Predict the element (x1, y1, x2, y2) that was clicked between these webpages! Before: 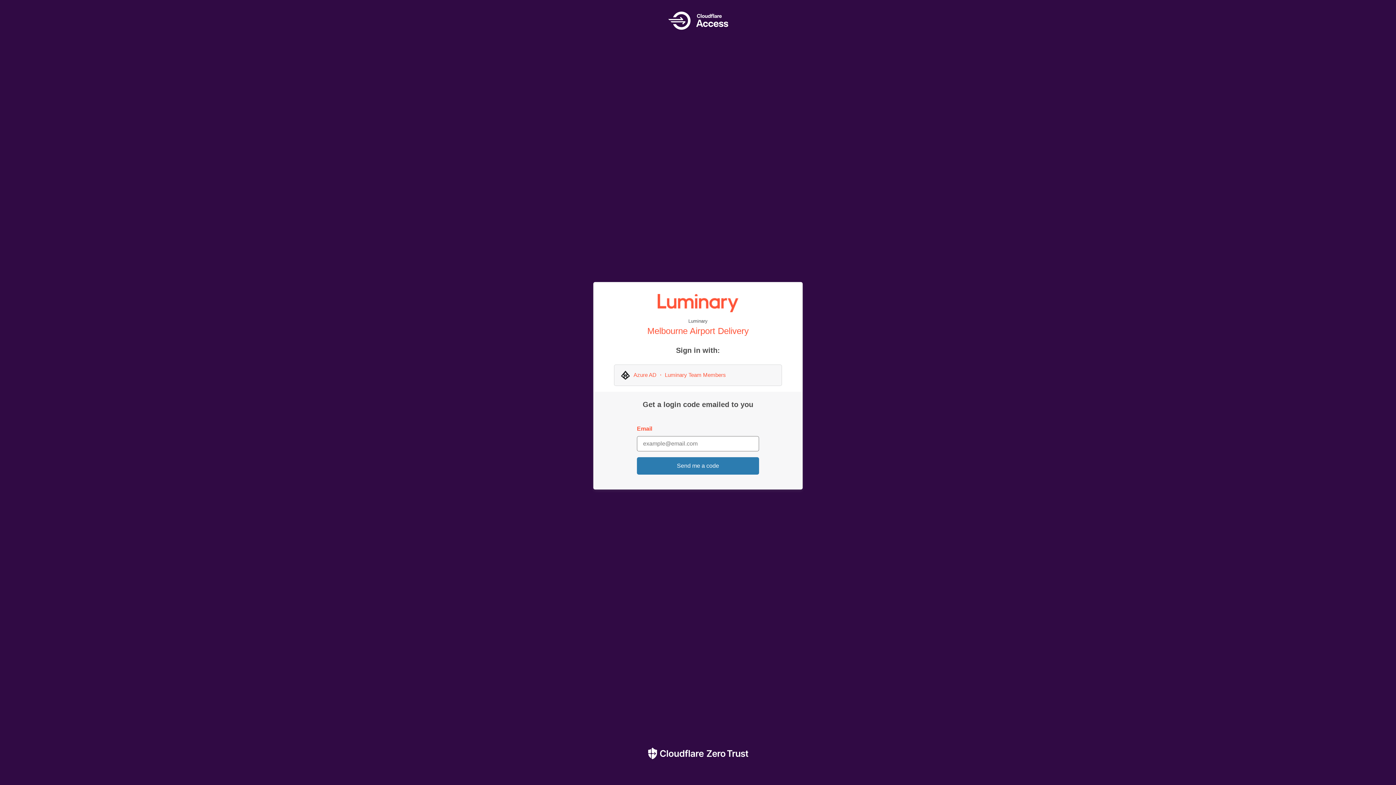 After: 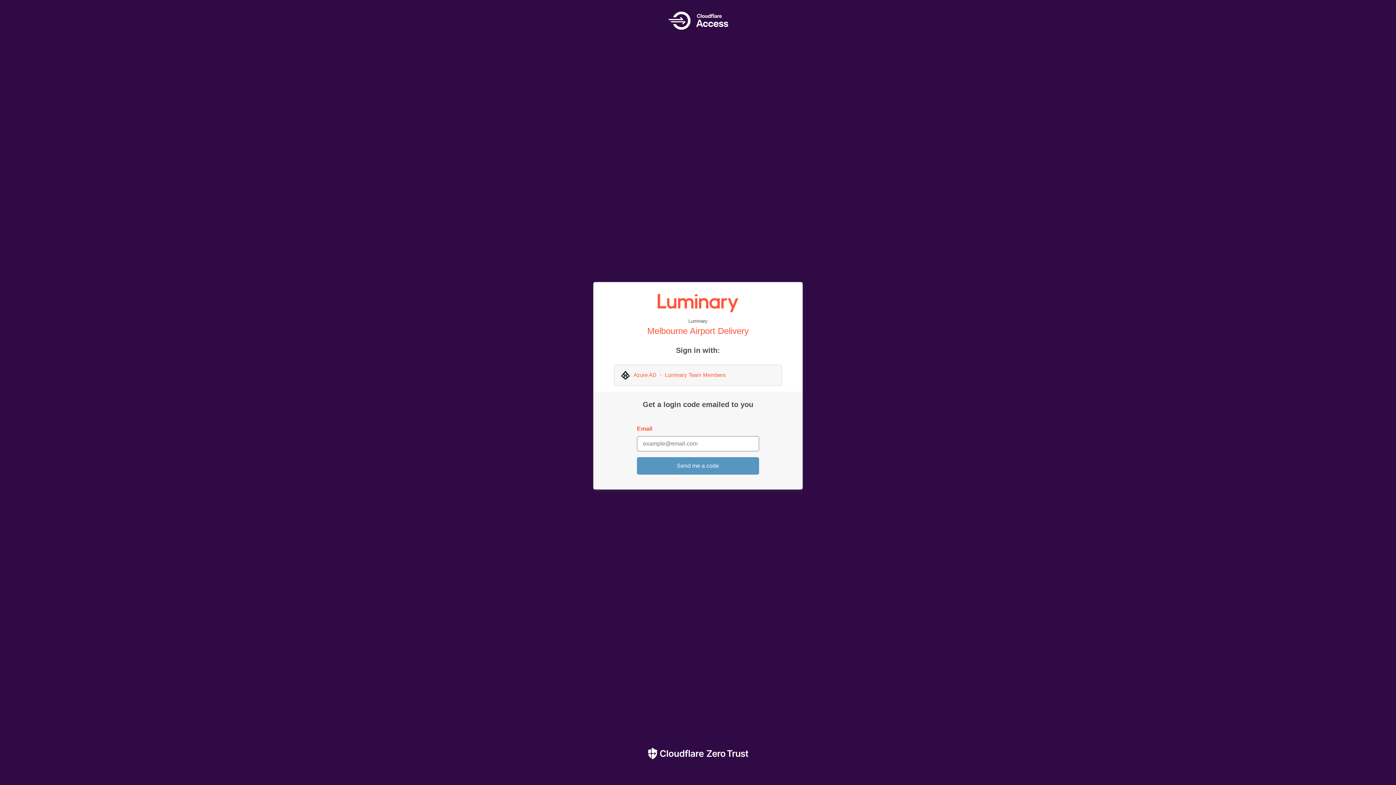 Action: label: Send me a code bbox: (637, 457, 759, 474)